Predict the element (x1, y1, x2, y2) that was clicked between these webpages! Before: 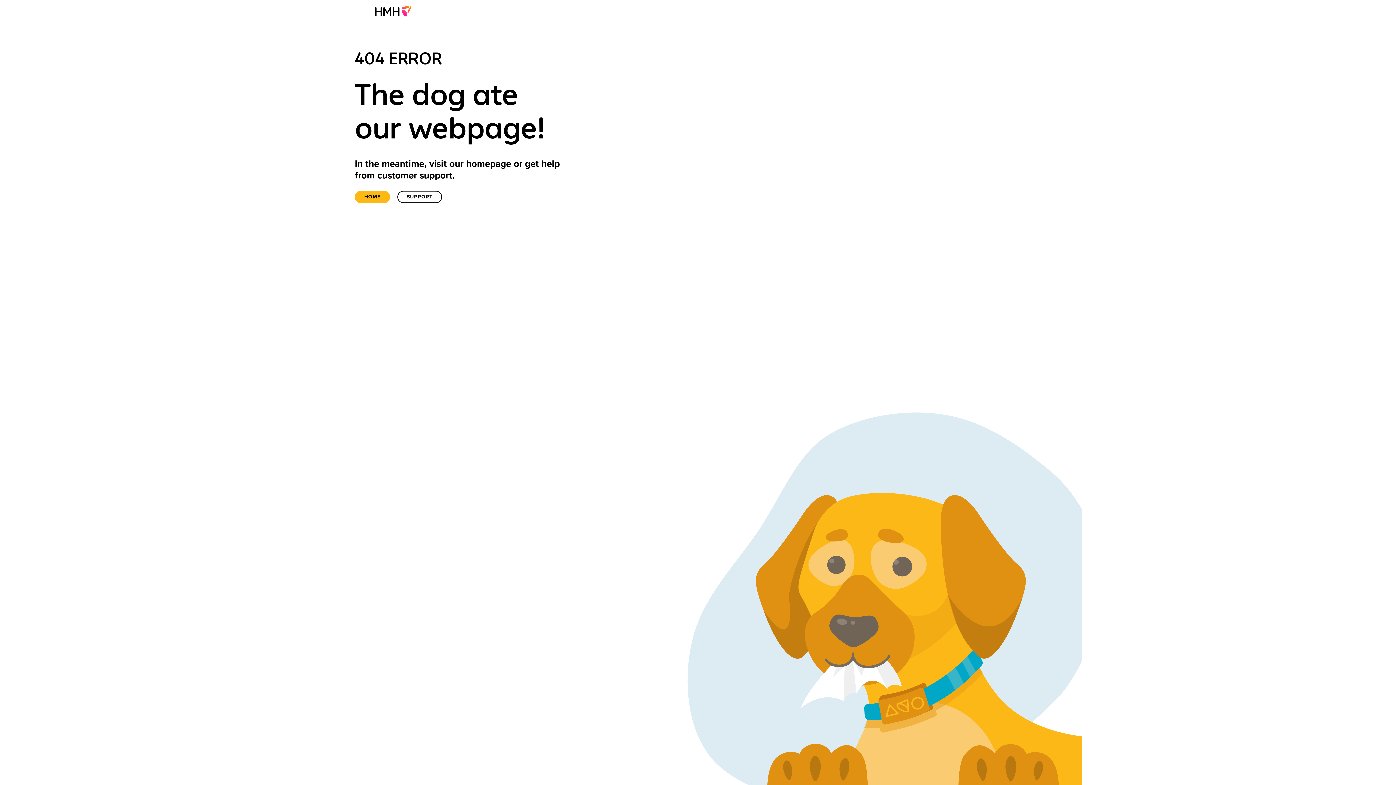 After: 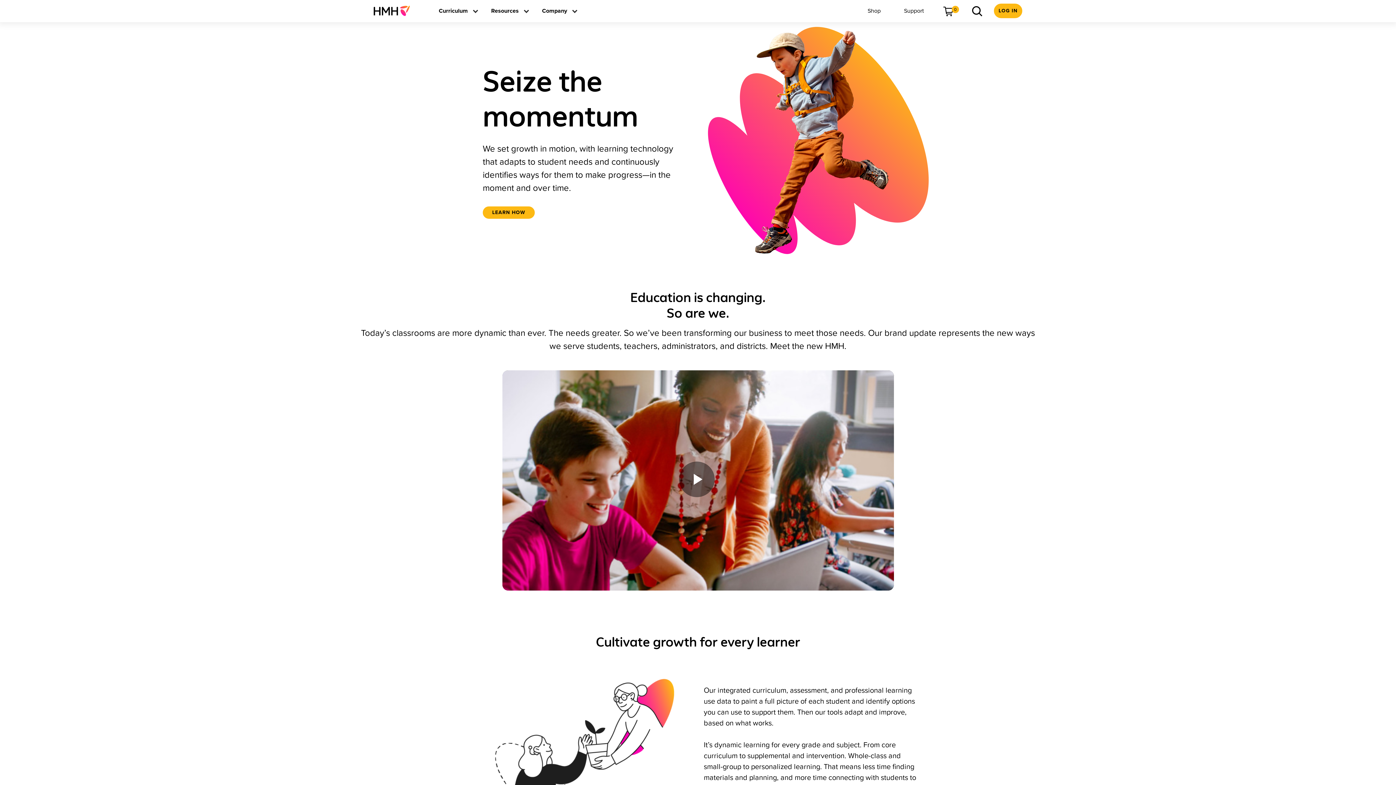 Action: bbox: (354, 190, 390, 203) label: Home